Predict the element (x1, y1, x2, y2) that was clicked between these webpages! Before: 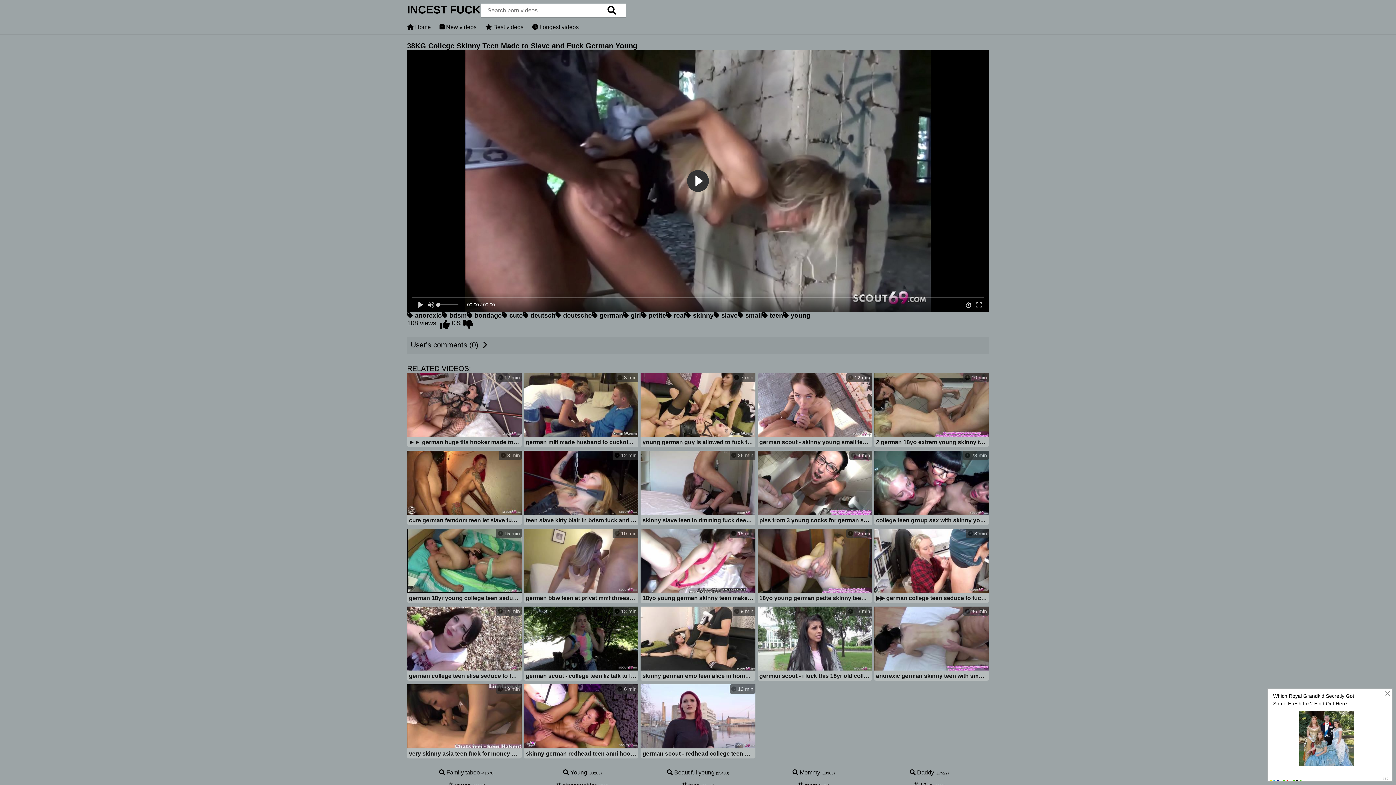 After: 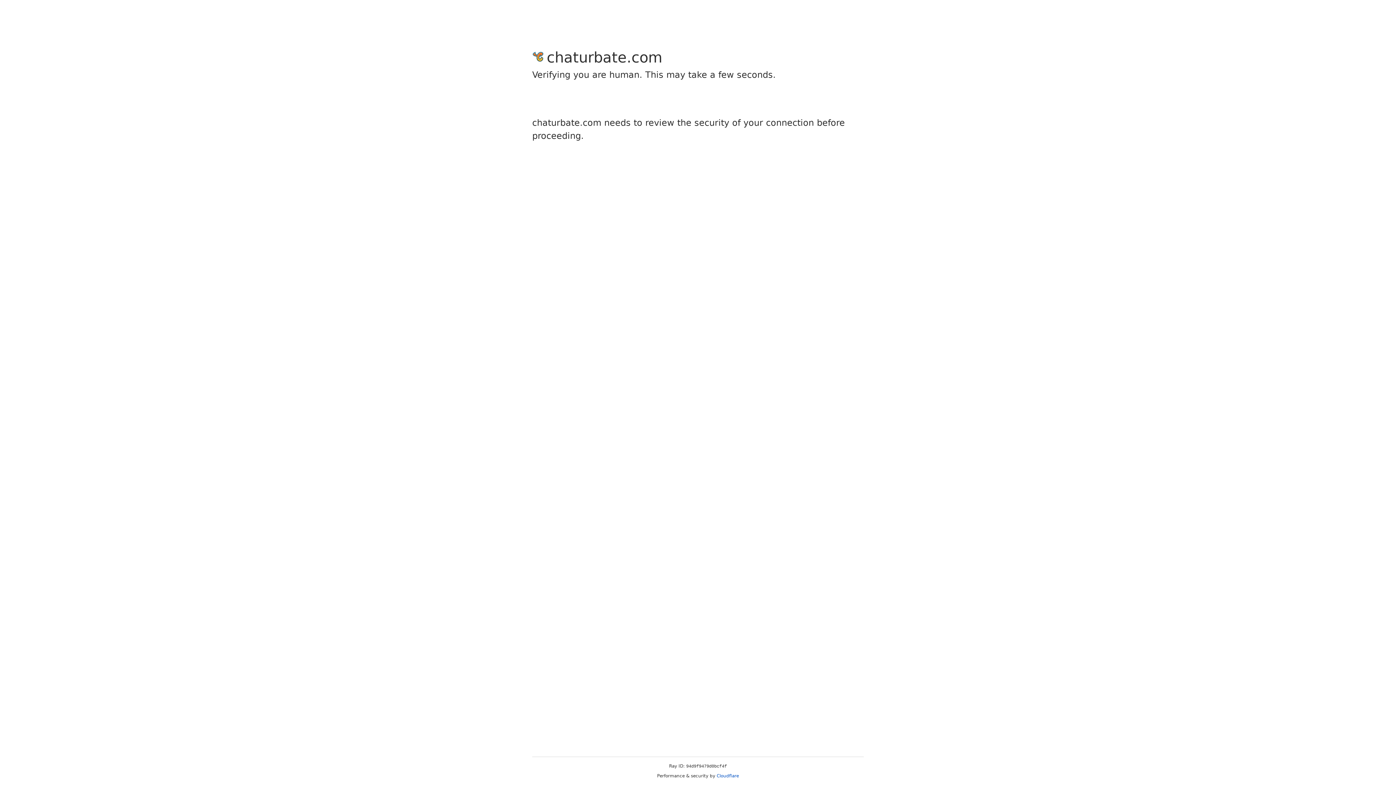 Action: label:  23 min
college teen group sex with skinny young at privat party bbox: (874, 451, 989, 526)